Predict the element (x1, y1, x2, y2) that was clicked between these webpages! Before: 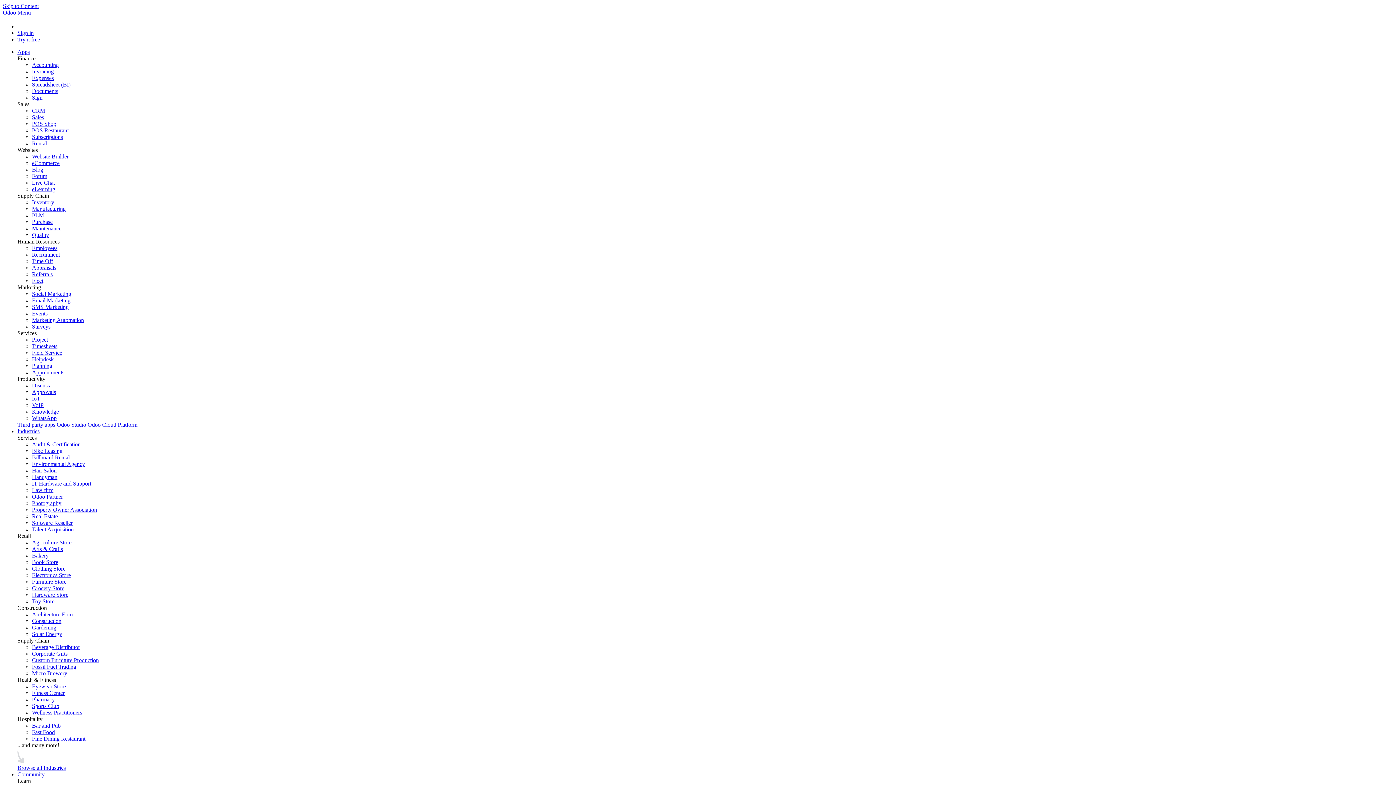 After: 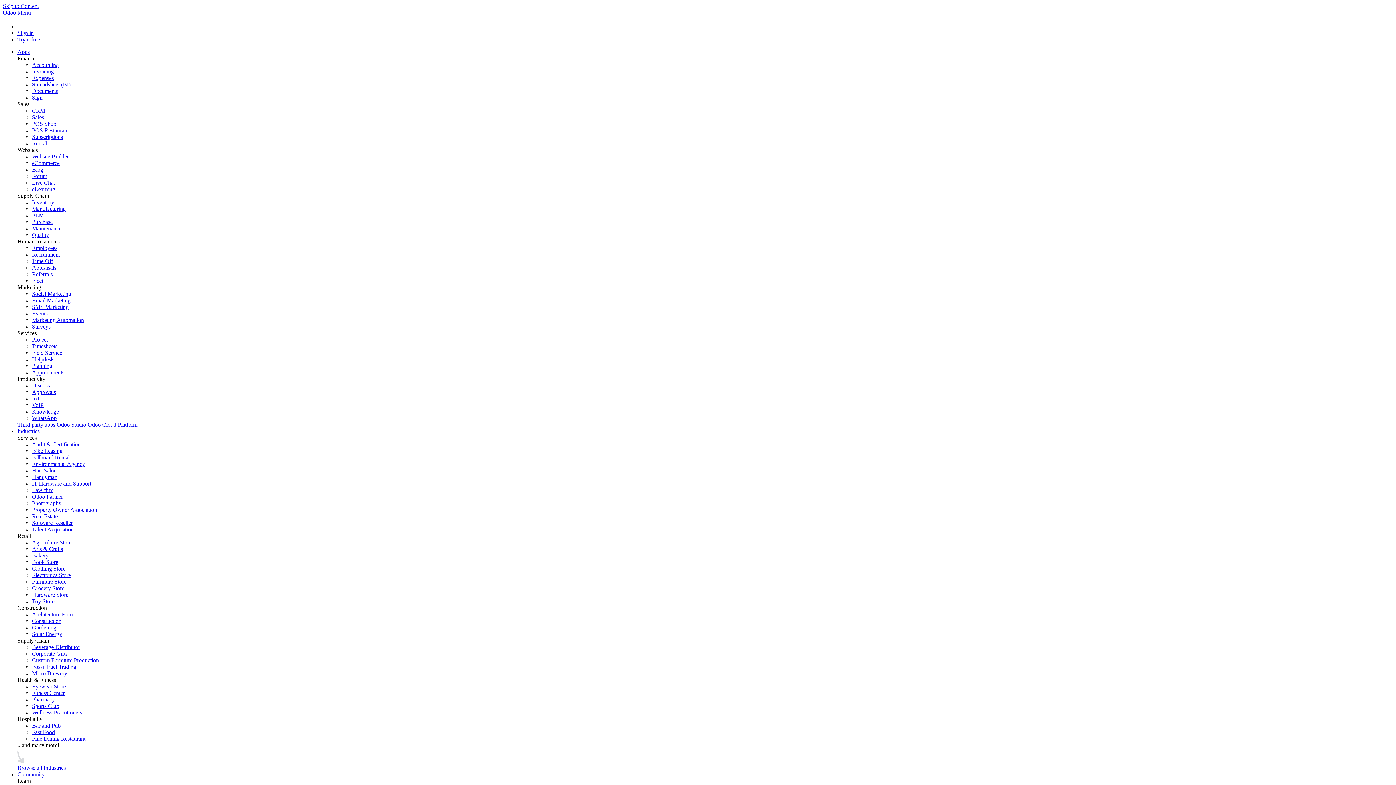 Action: label: Bike Leasing bbox: (32, 448, 62, 454)